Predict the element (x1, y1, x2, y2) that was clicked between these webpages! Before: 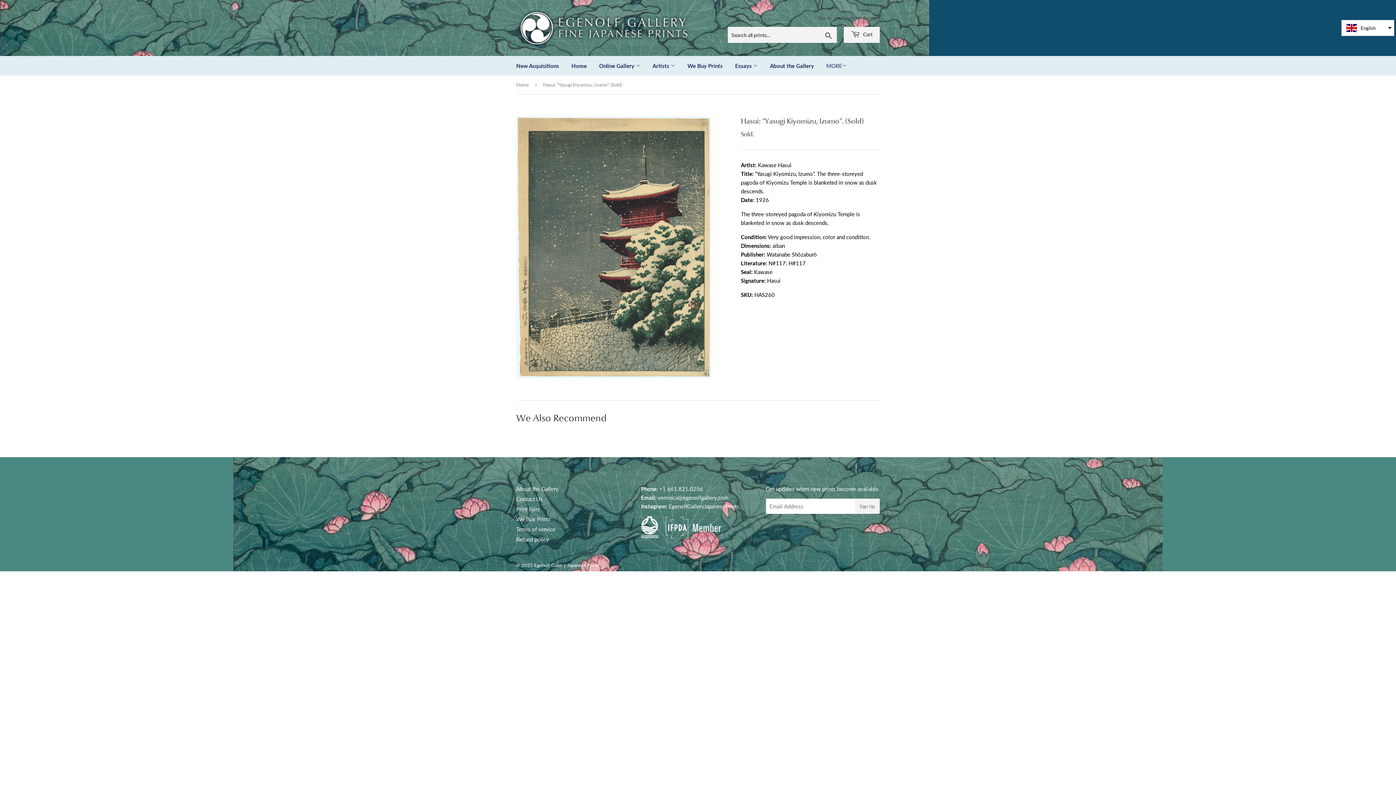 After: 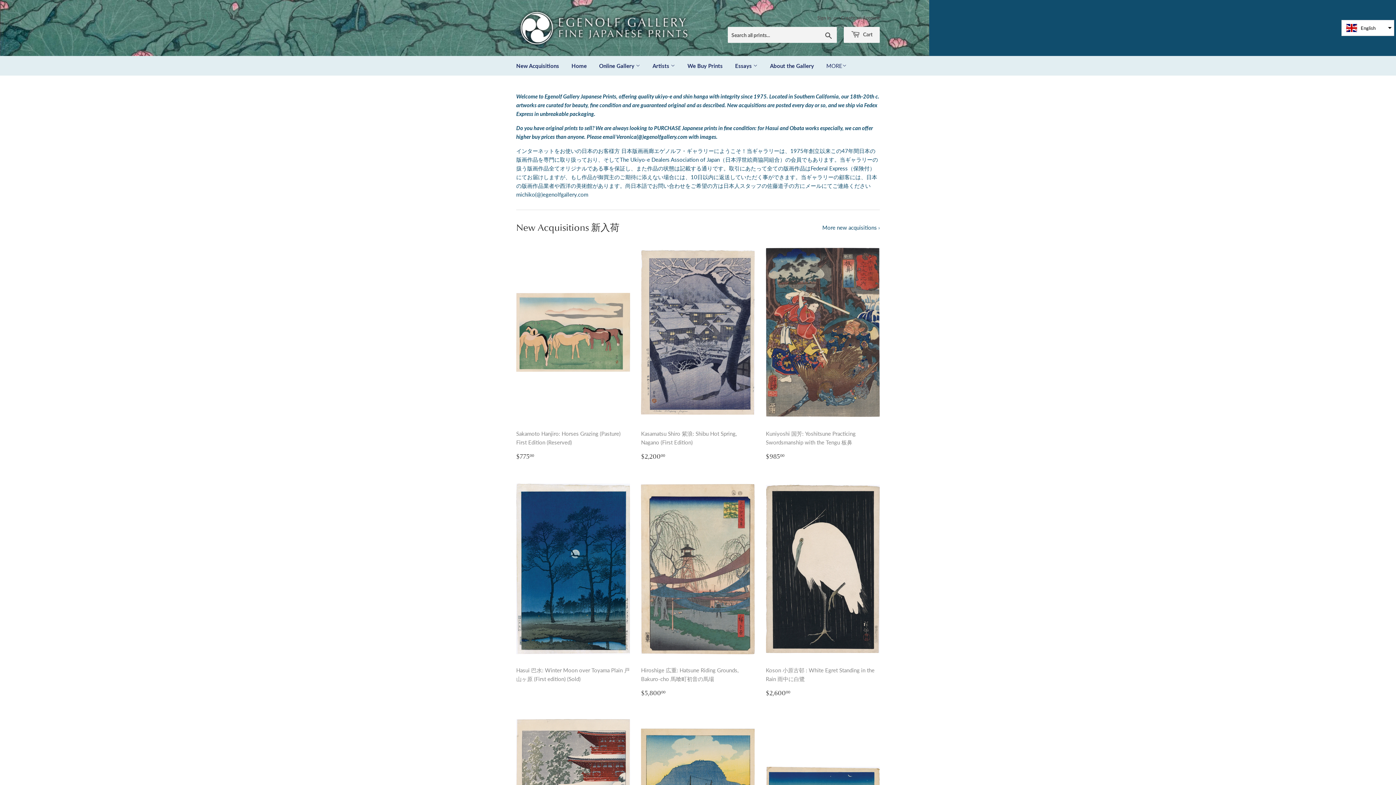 Action: bbox: (566, 56, 592, 75) label: Home